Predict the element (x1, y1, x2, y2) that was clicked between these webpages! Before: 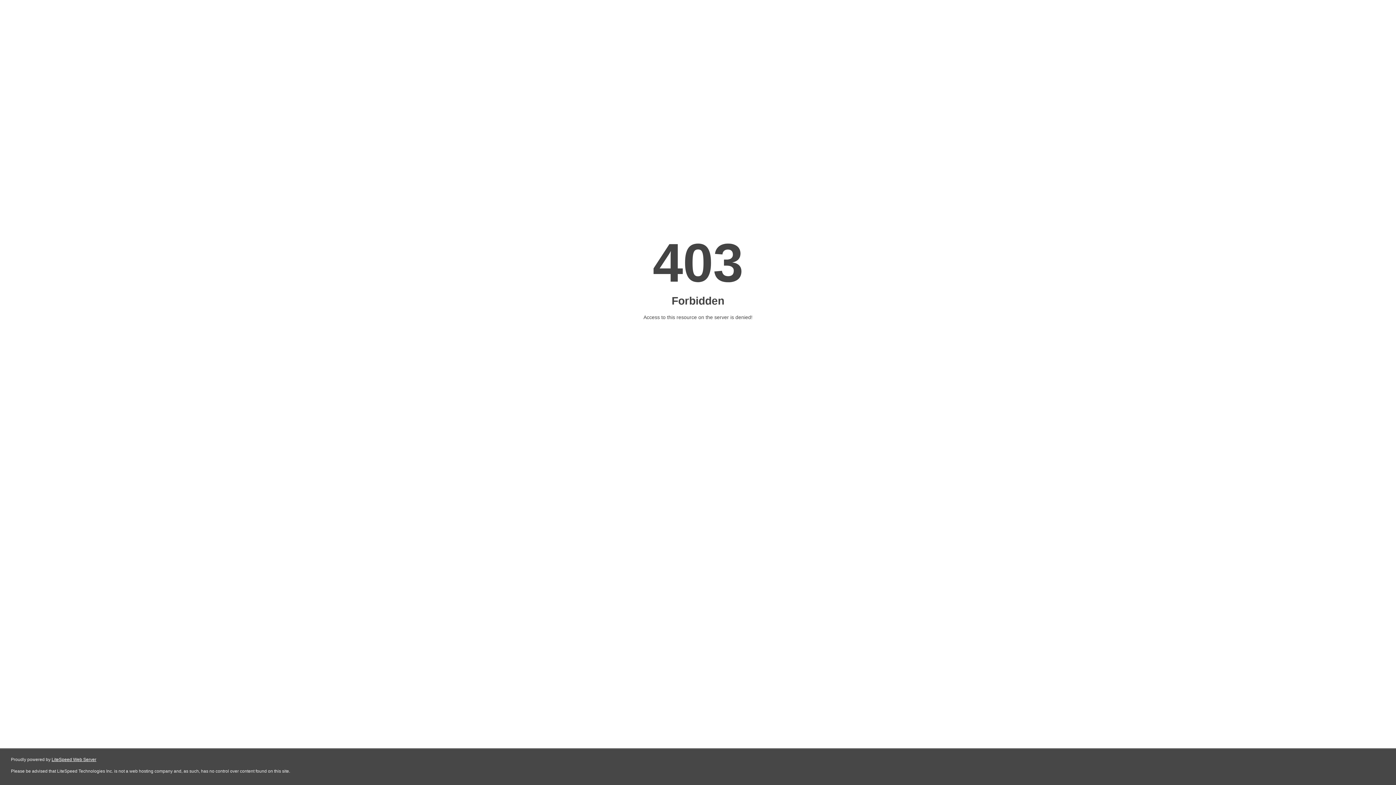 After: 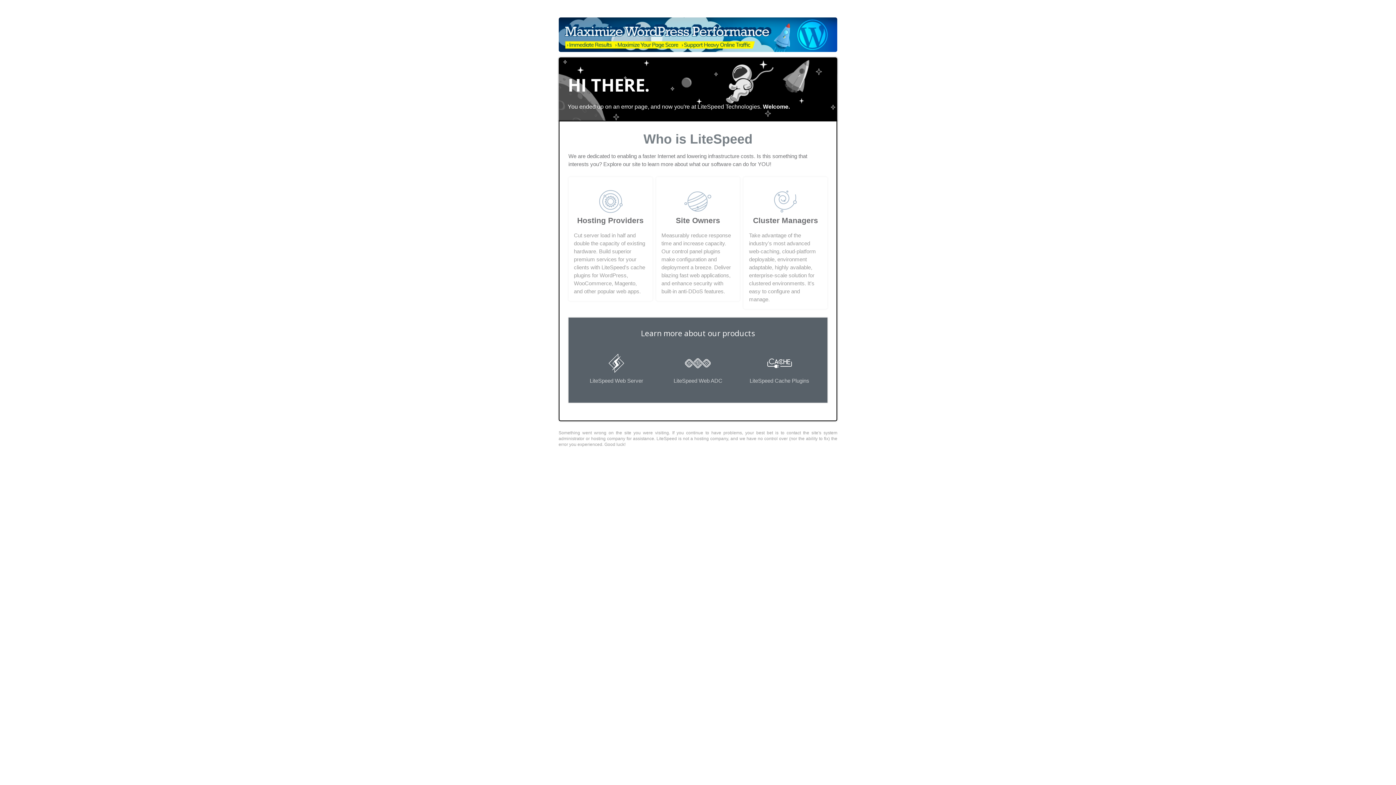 Action: label: LiteSpeed Web Server bbox: (51, 757, 96, 762)